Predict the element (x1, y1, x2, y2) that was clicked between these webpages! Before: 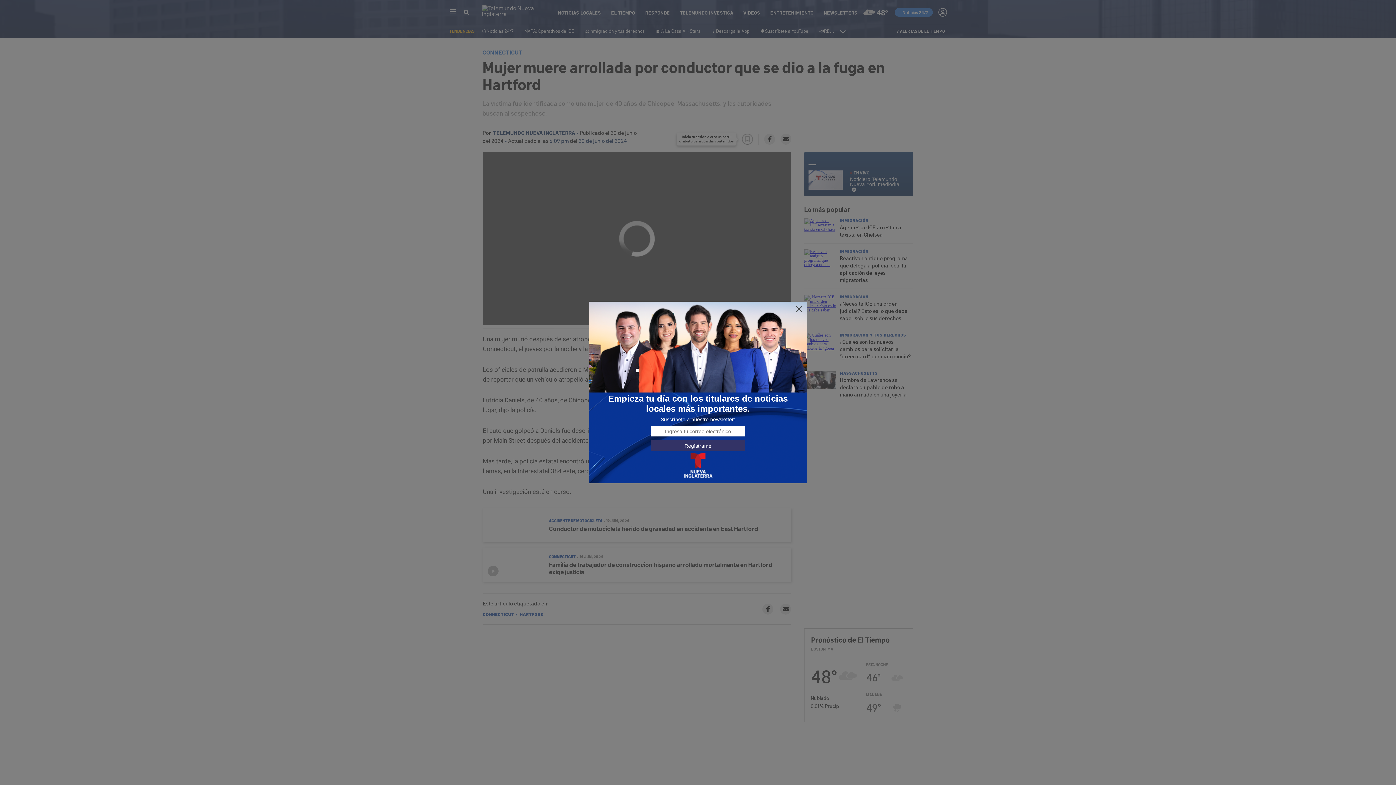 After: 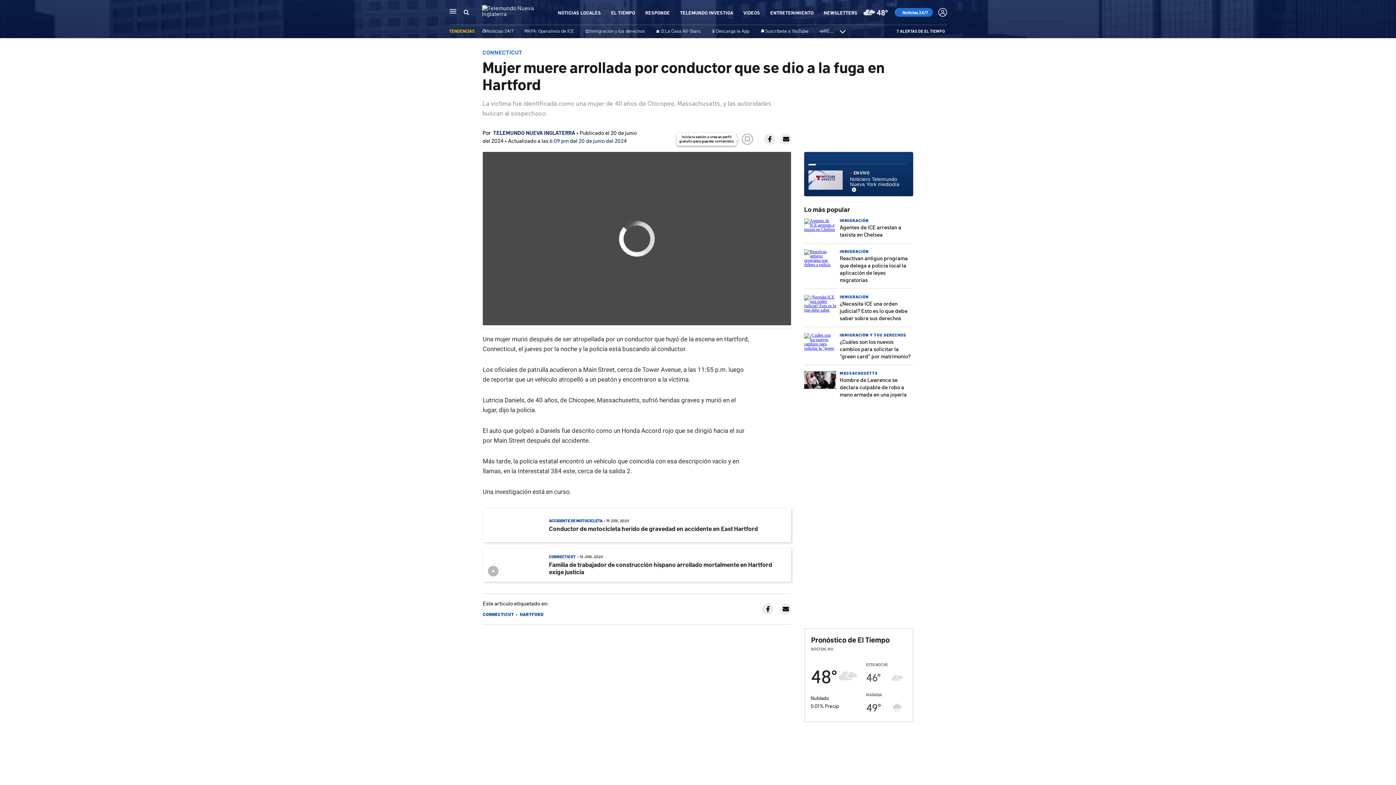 Action: bbox: (795, 305, 803, 313)